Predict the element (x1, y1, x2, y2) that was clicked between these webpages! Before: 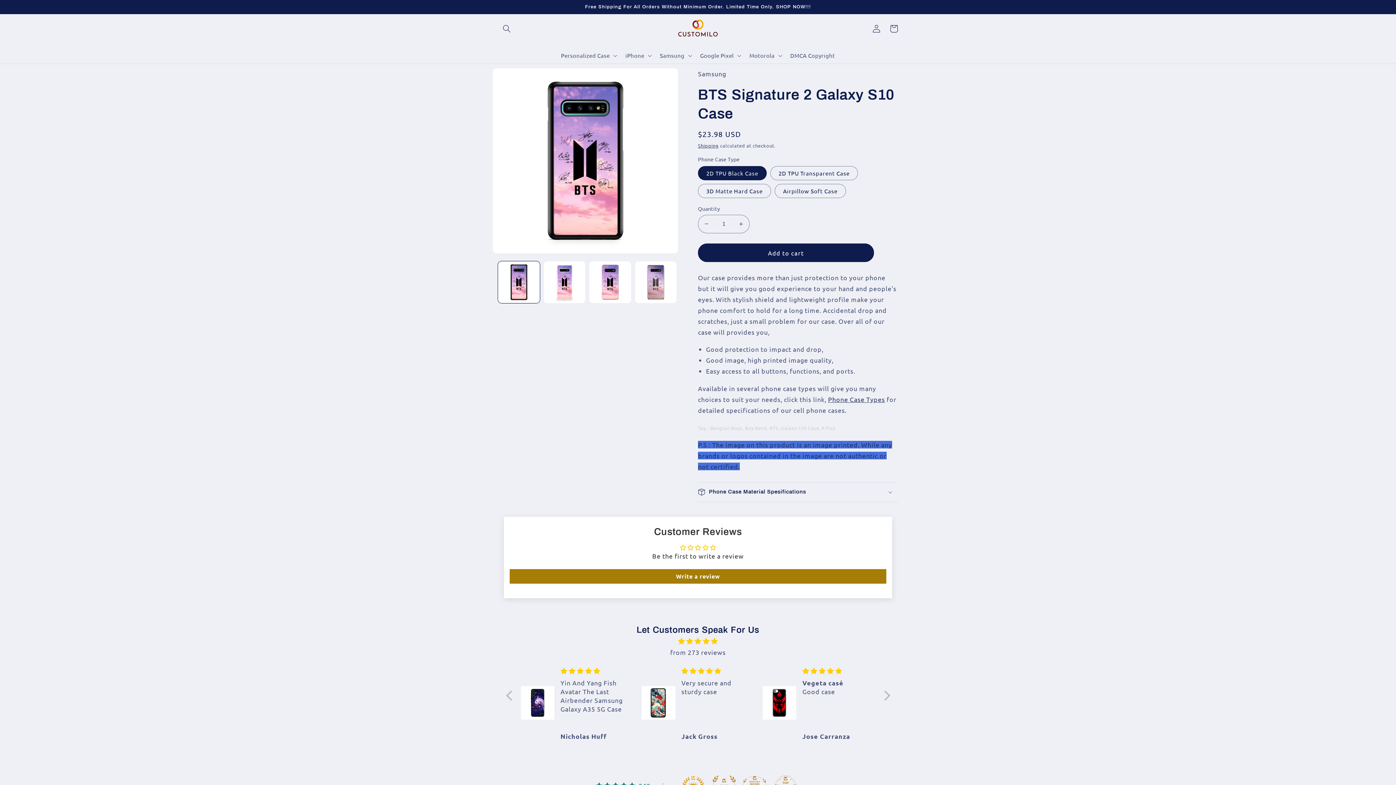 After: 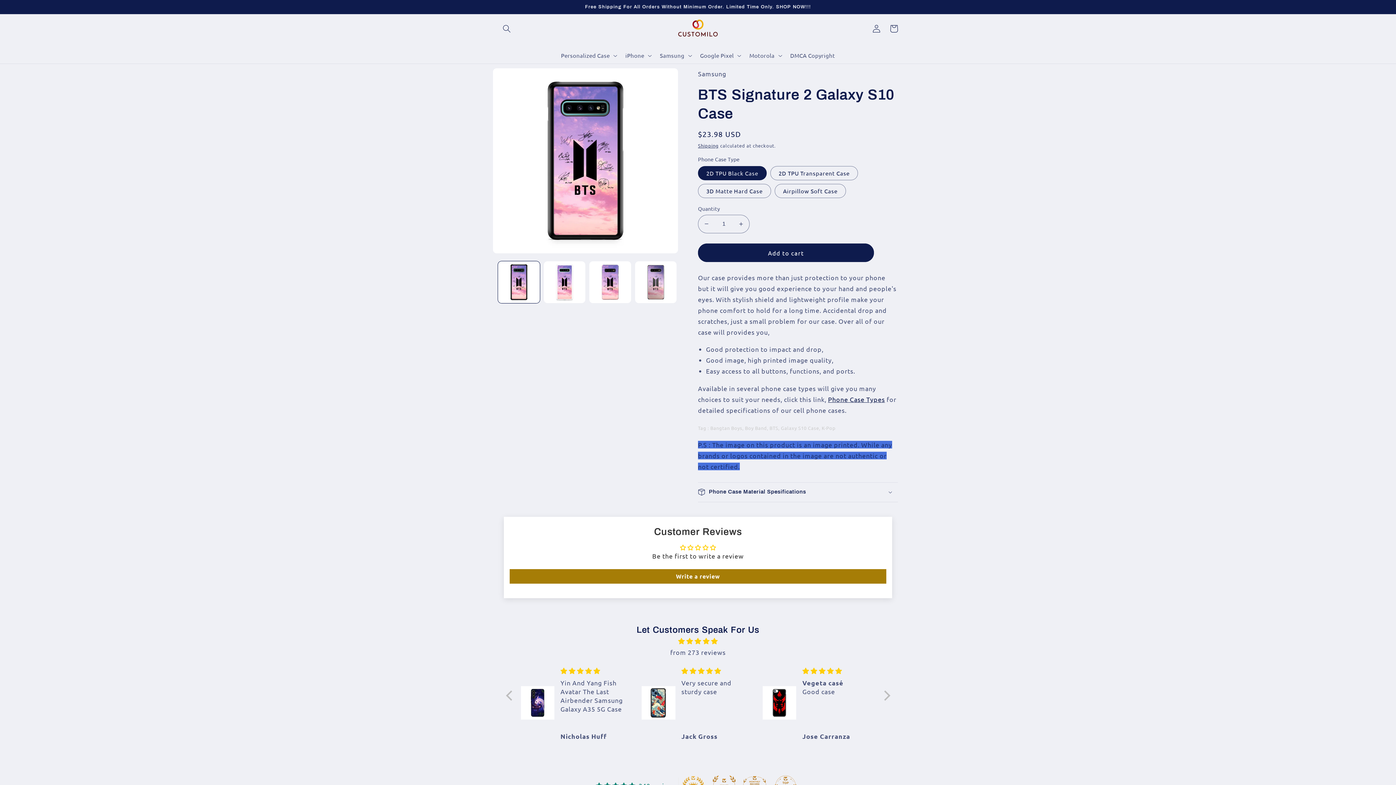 Action: label: Phone Case Types bbox: (828, 395, 885, 403)